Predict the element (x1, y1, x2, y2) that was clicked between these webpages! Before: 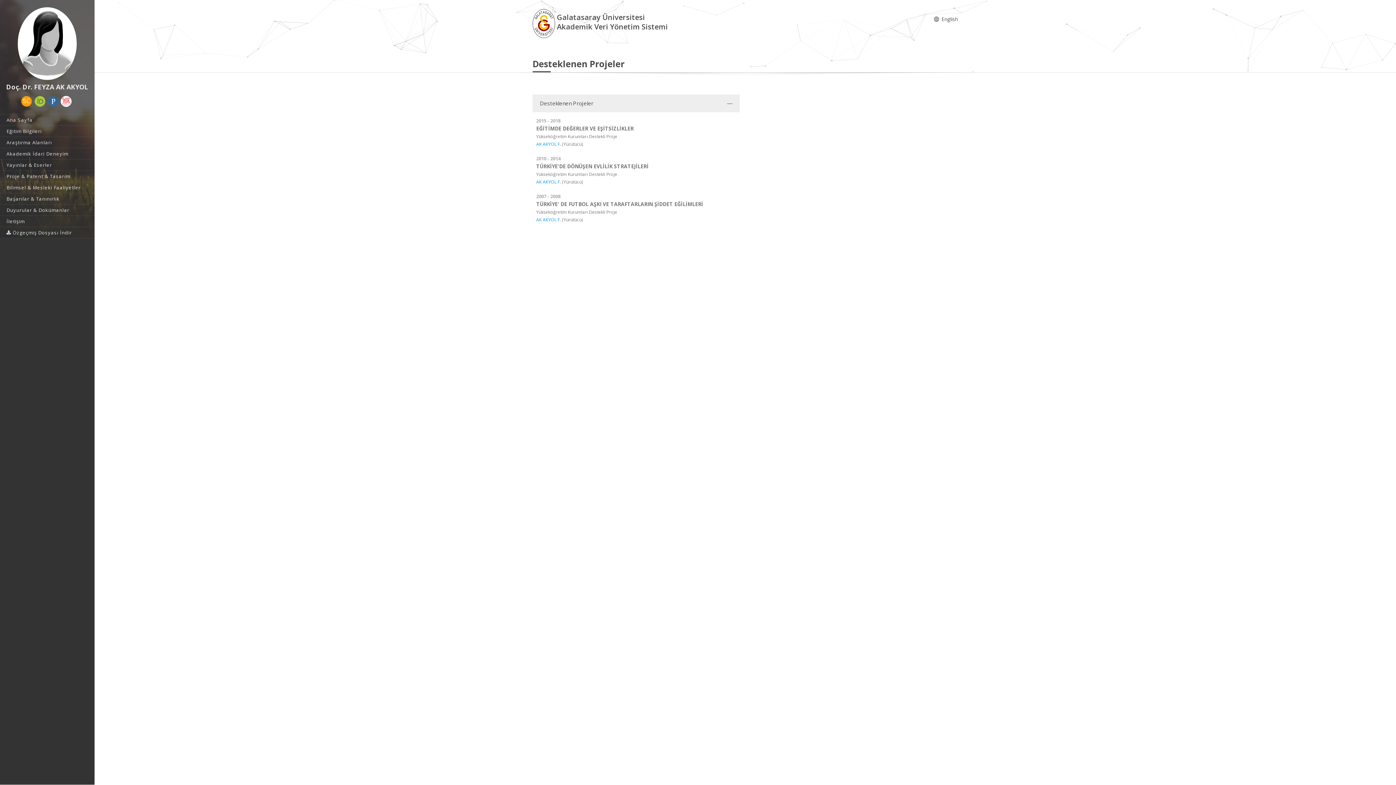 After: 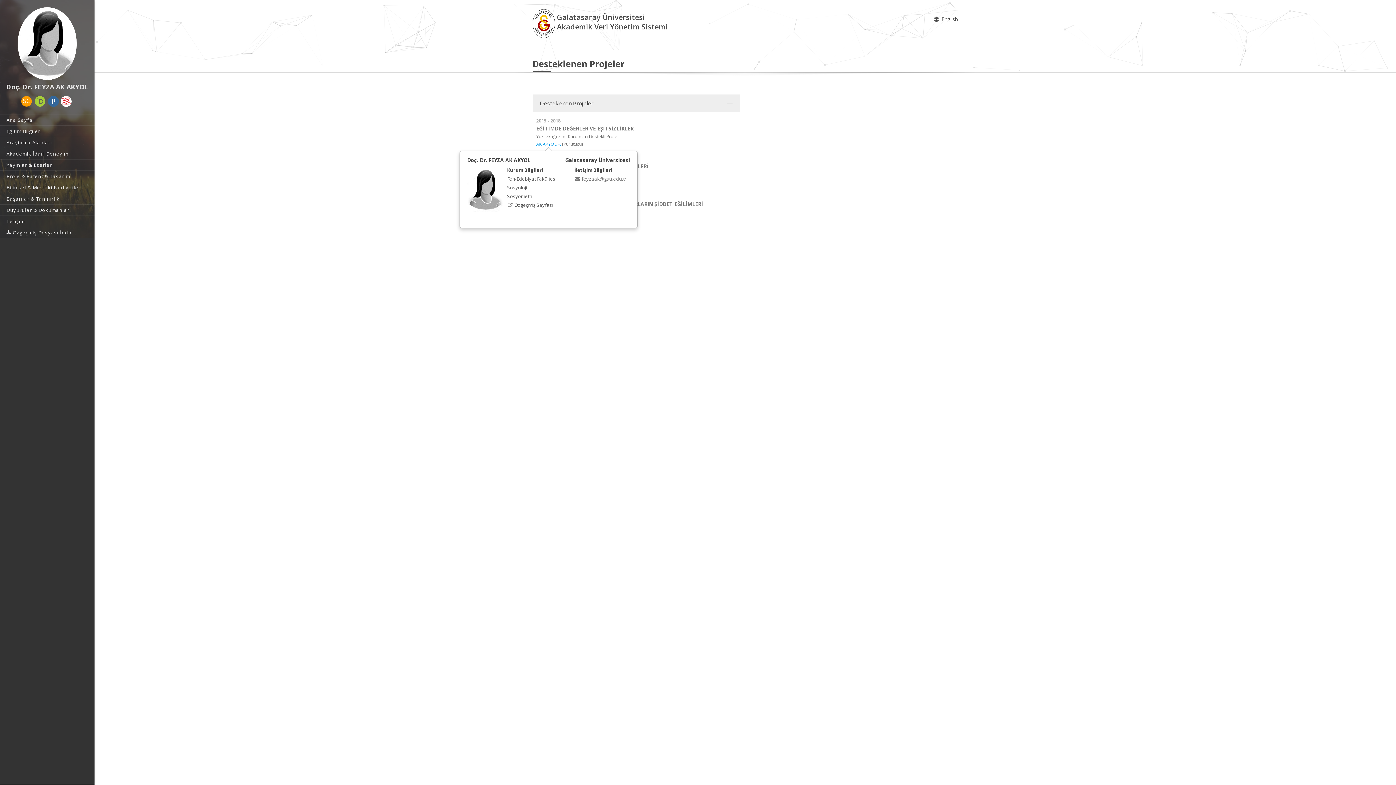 Action: bbox: (536, 141, 561, 147) label: AK AKYOL F.